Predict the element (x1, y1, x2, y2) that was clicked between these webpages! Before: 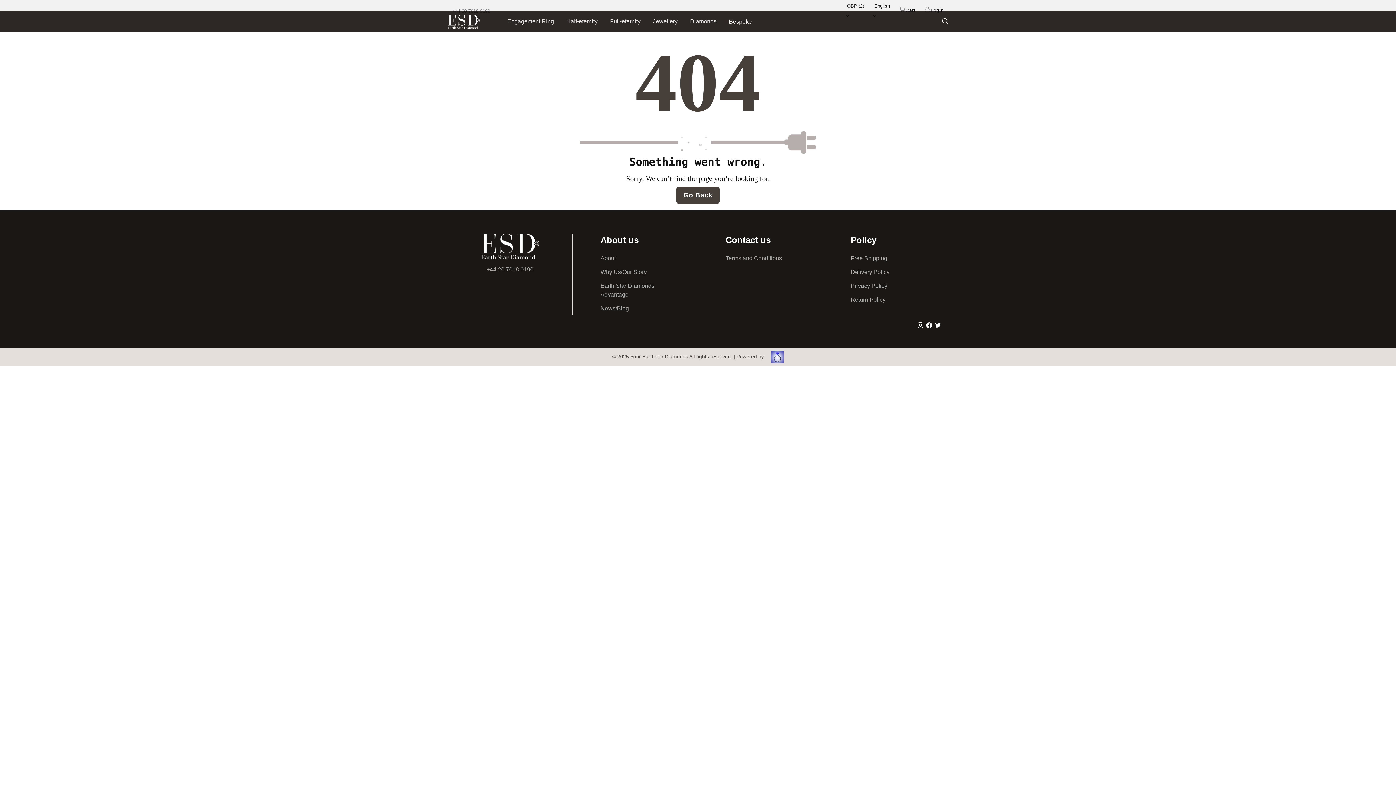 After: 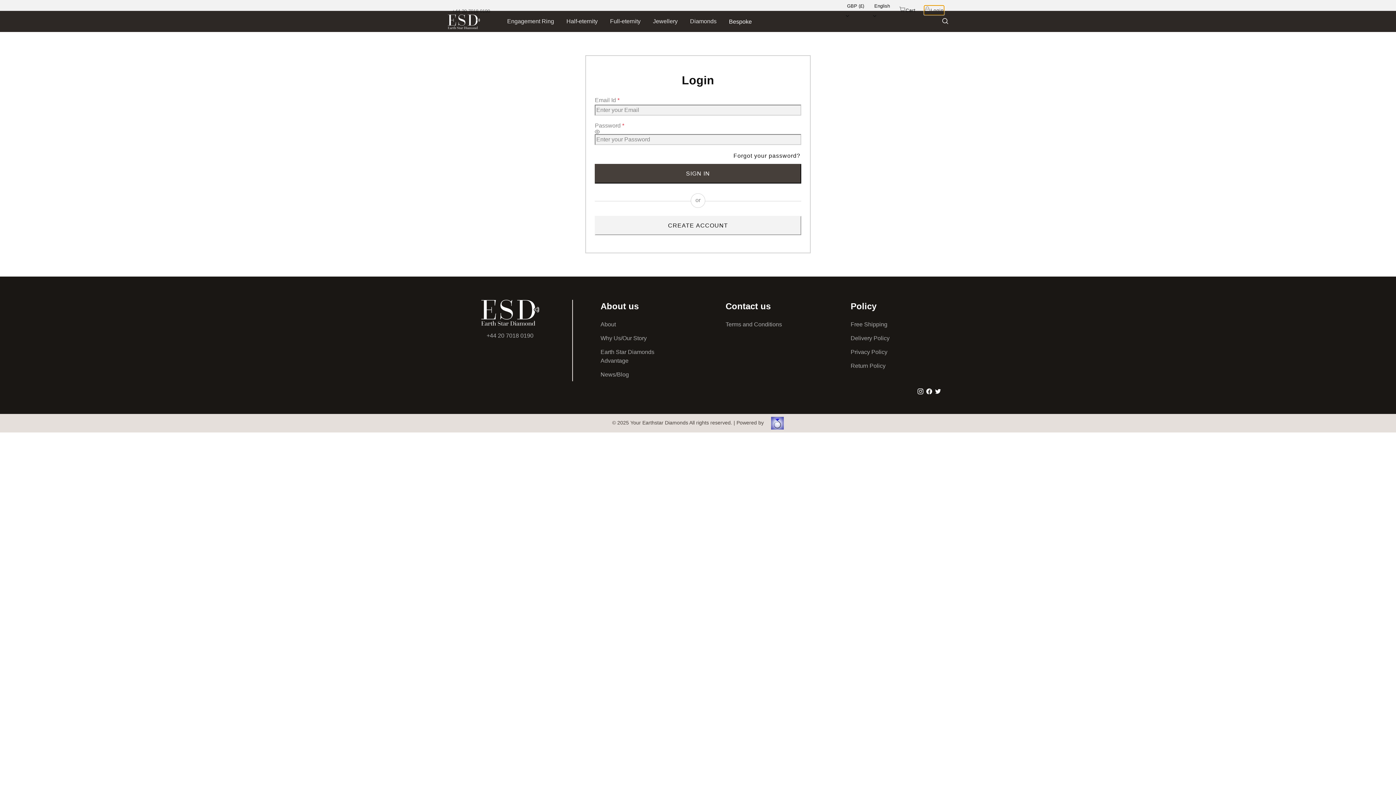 Action: bbox: (924, 6, 944, 13) label: Login